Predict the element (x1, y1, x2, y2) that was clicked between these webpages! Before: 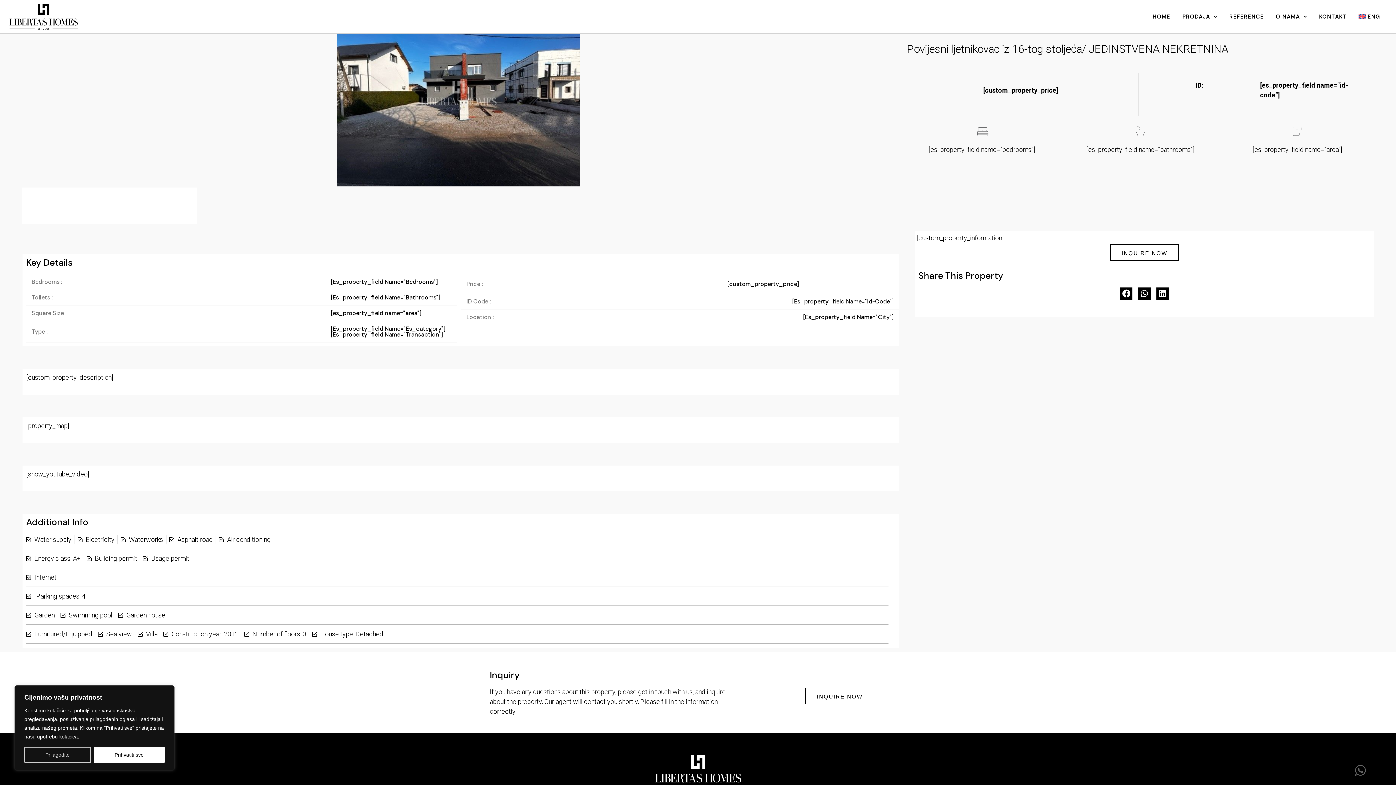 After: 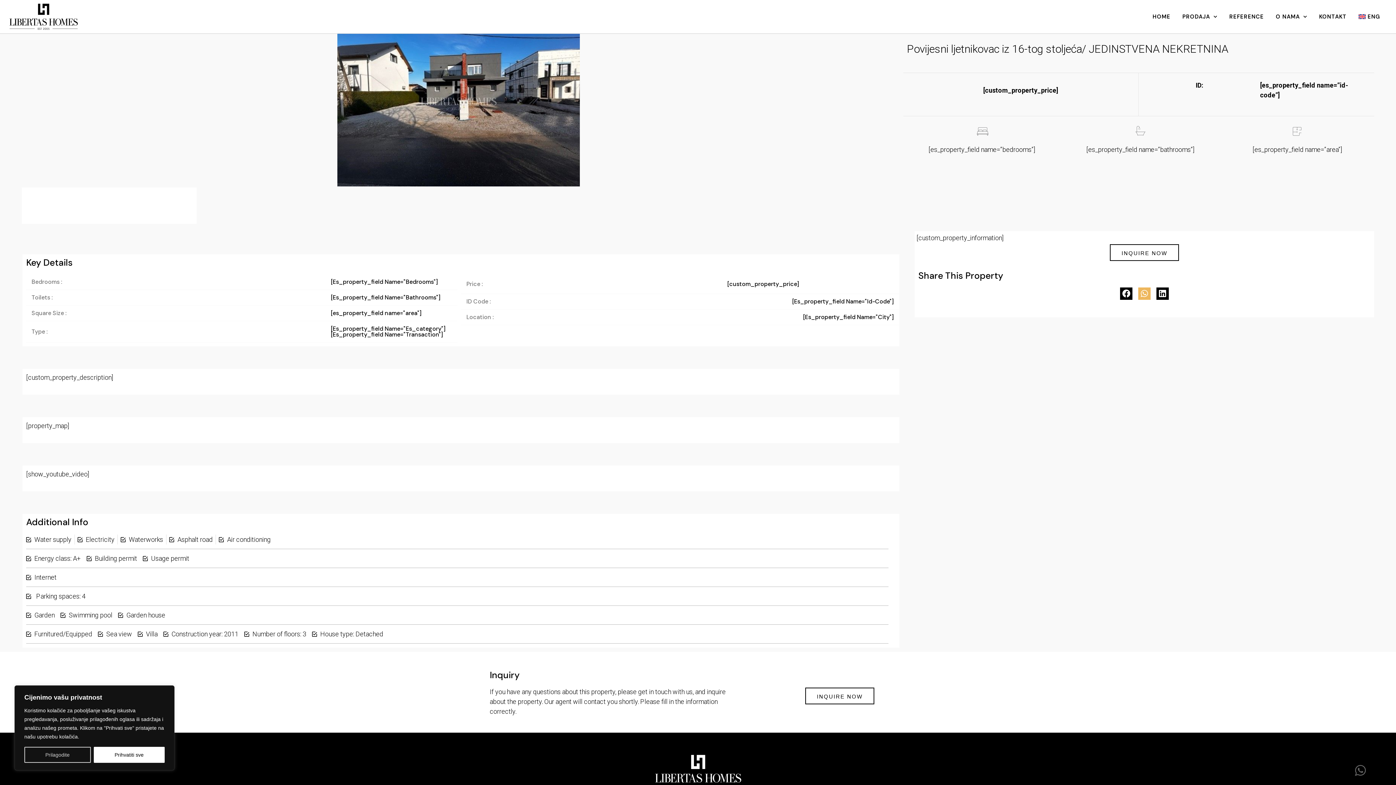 Action: bbox: (1138, 287, 1150, 299) label: Share on whatsapp